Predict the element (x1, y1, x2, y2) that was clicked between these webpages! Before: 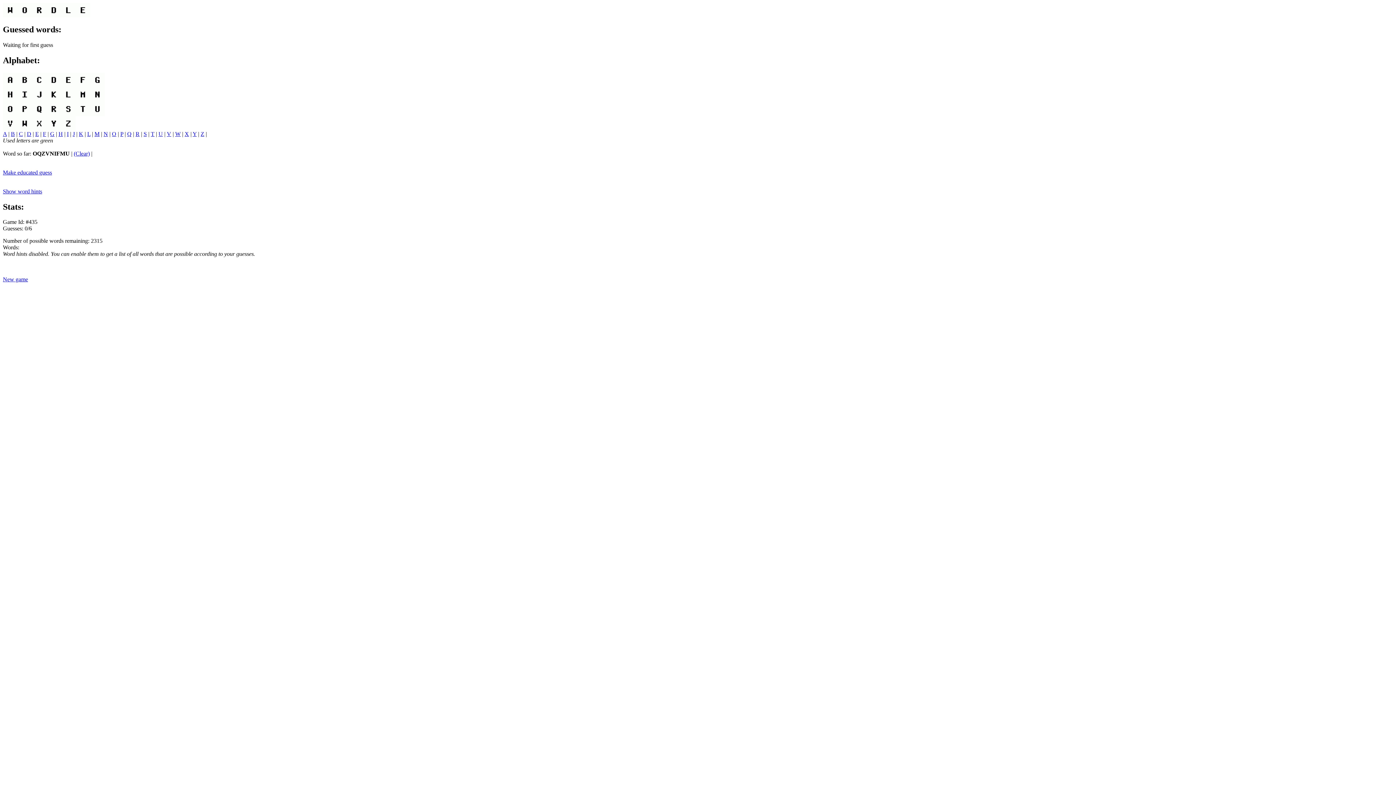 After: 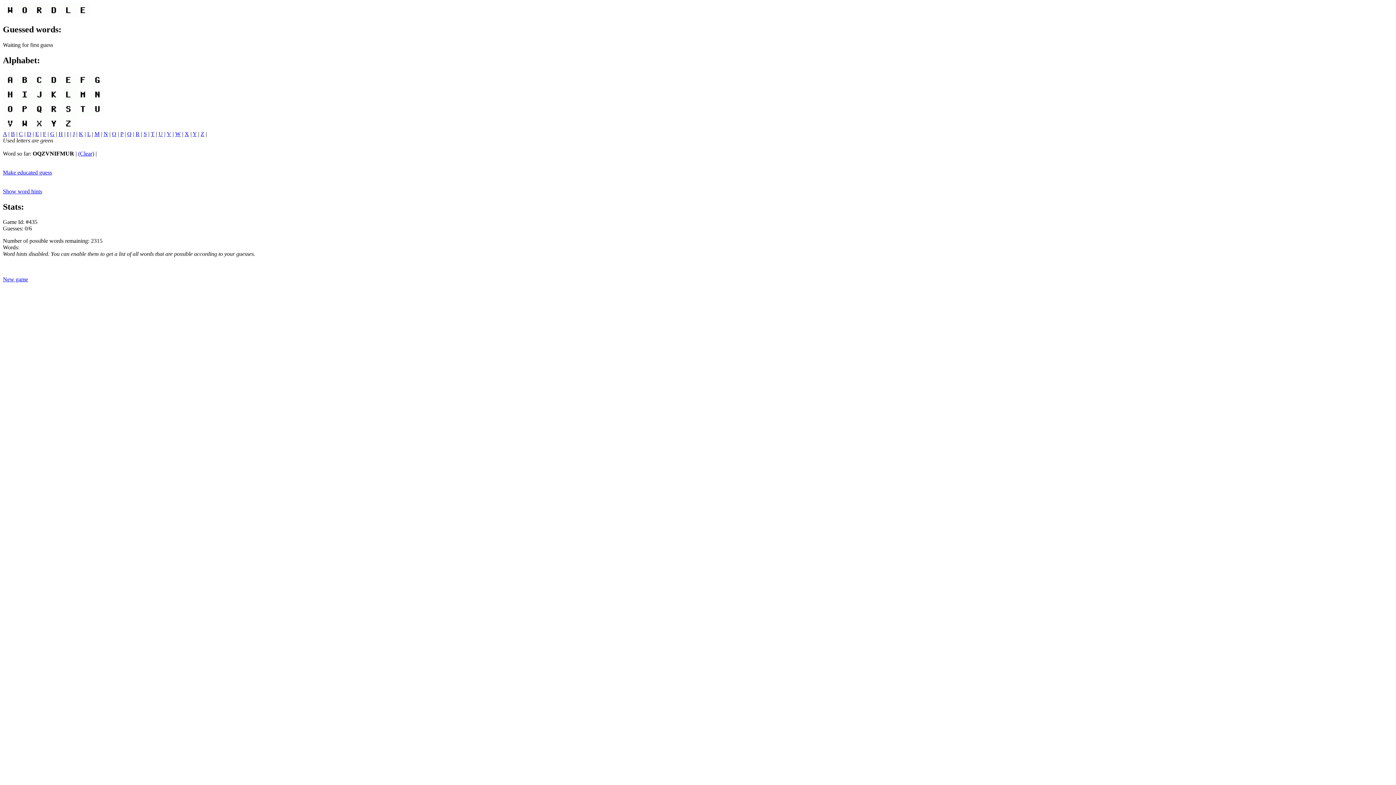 Action: label: R bbox: (135, 130, 139, 136)